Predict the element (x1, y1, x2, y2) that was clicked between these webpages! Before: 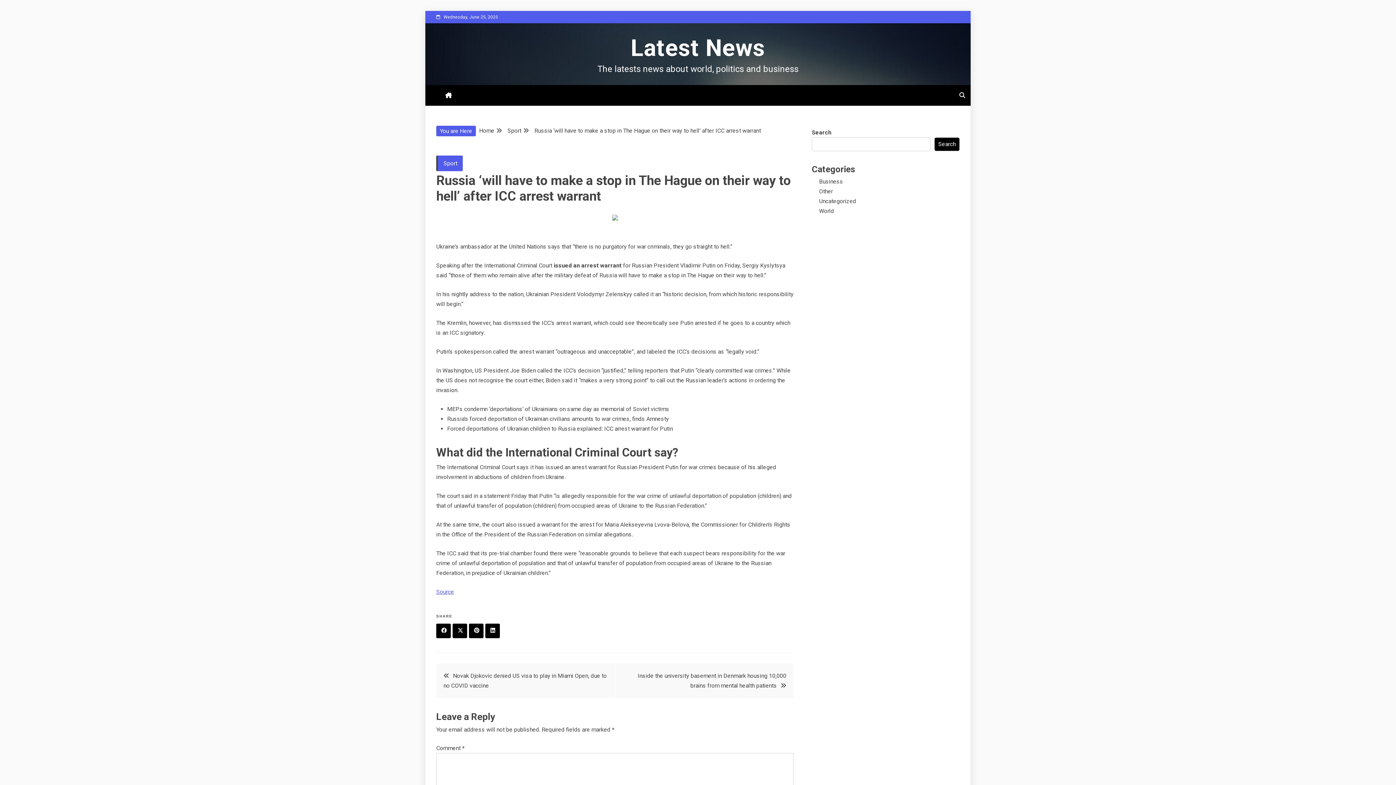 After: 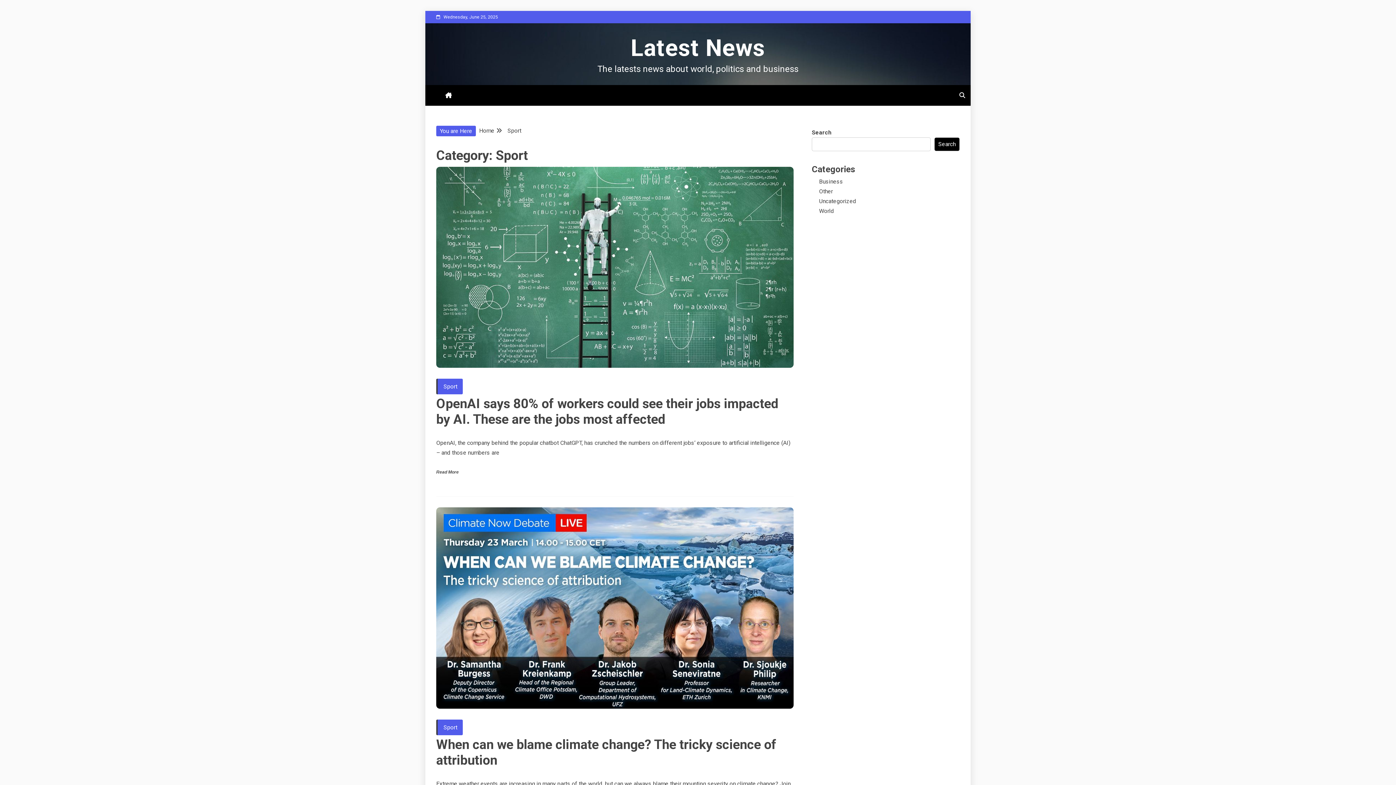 Action: bbox: (436, 155, 462, 171) label: Sport